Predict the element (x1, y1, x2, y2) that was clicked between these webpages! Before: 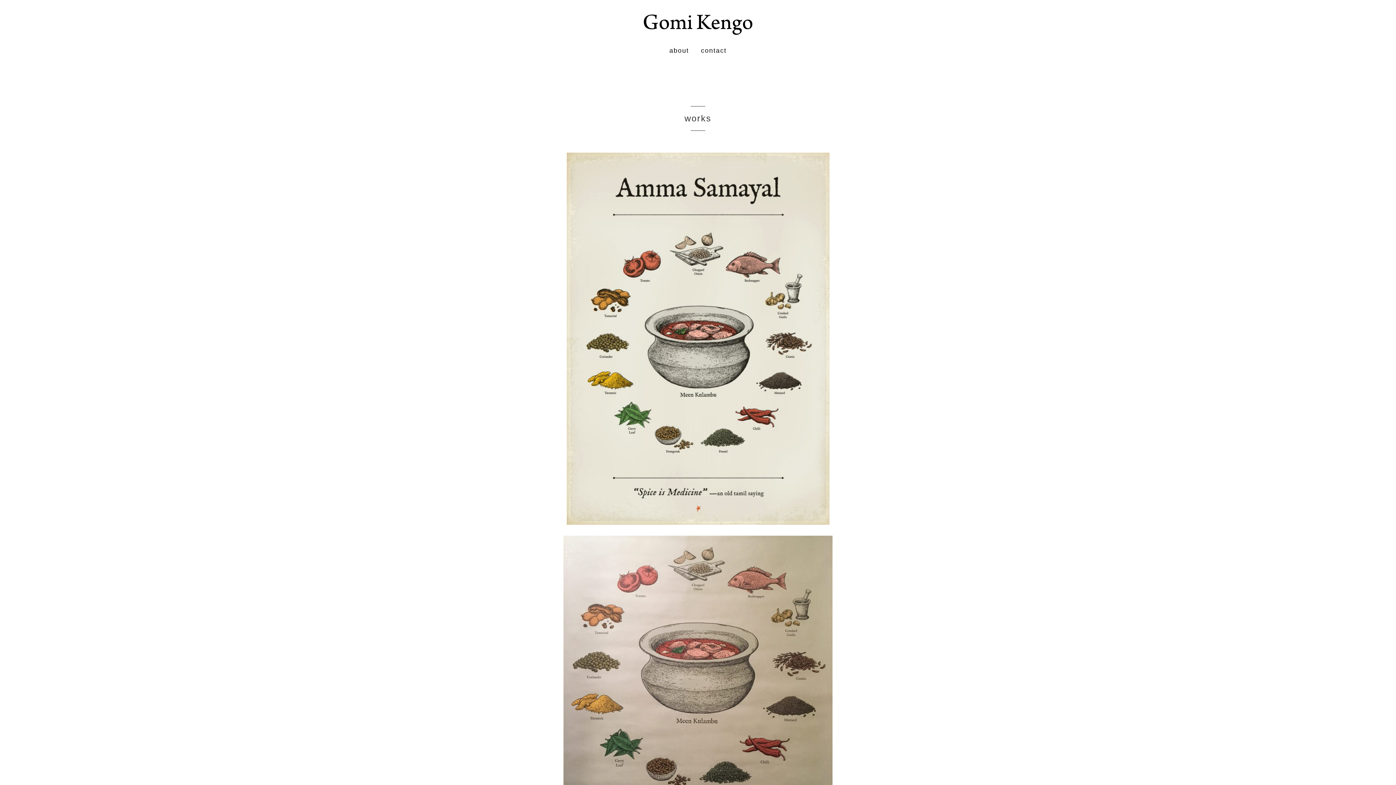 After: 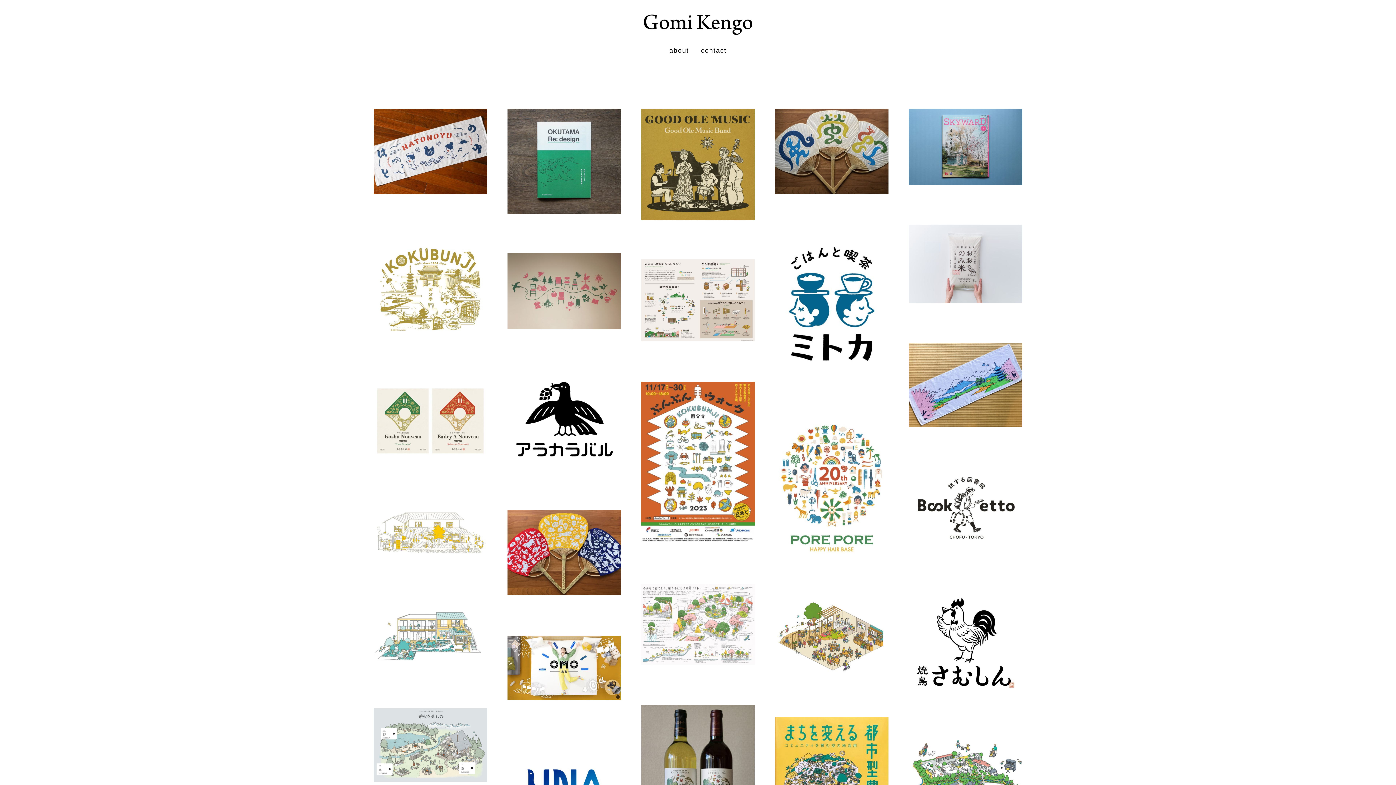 Action: bbox: (643, 30, 752, 35)